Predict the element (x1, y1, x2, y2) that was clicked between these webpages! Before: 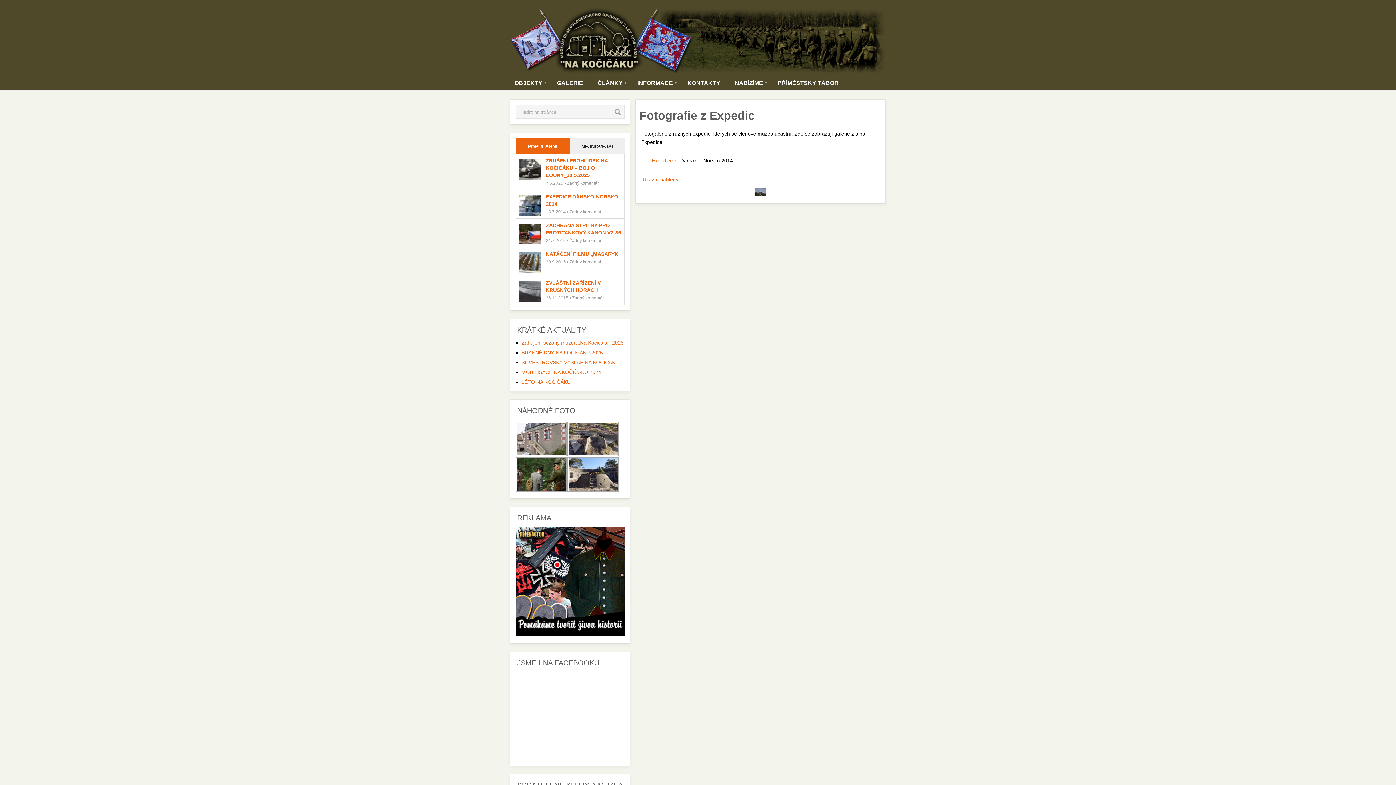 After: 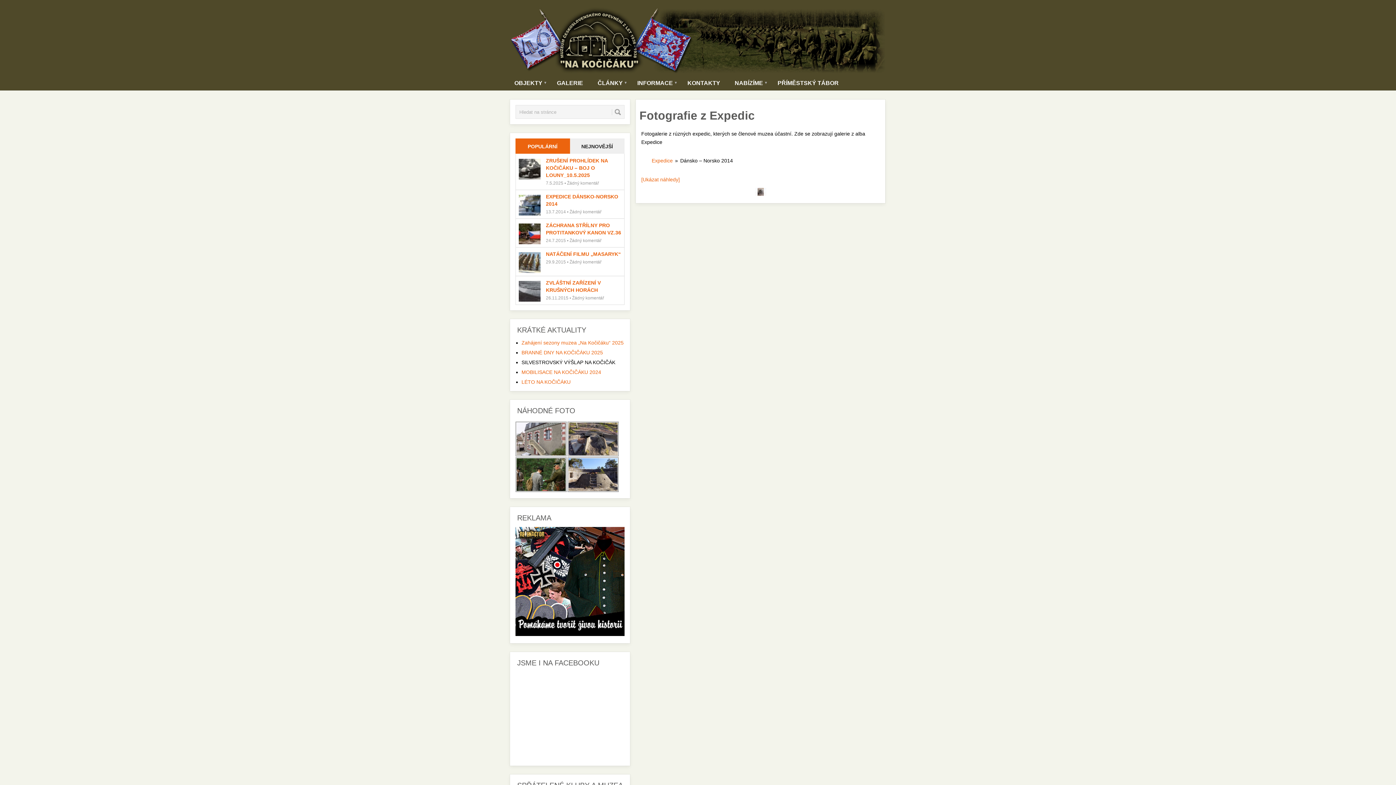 Action: label: SILVESTROVSKÝ VÝŠLAP NA KOČIČÁK bbox: (521, 359, 615, 365)